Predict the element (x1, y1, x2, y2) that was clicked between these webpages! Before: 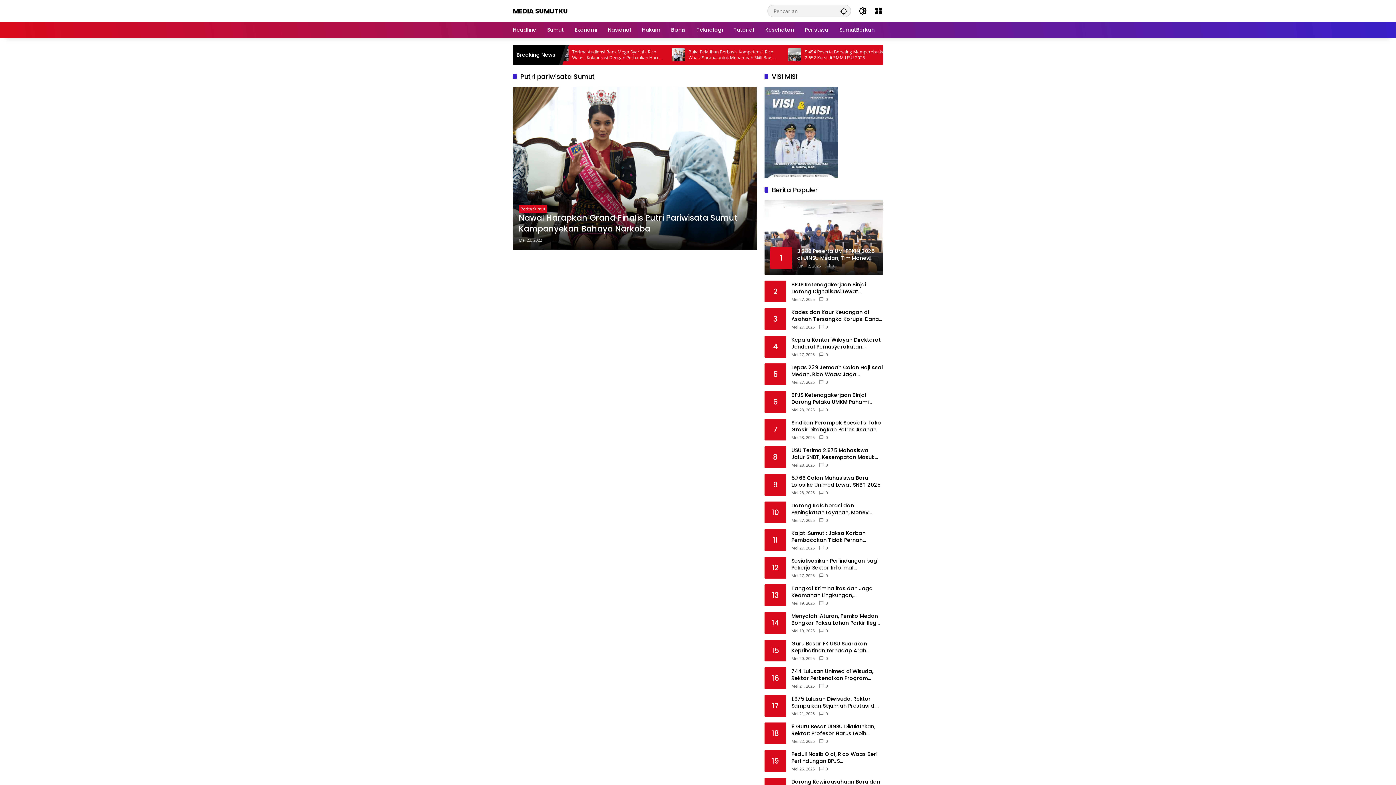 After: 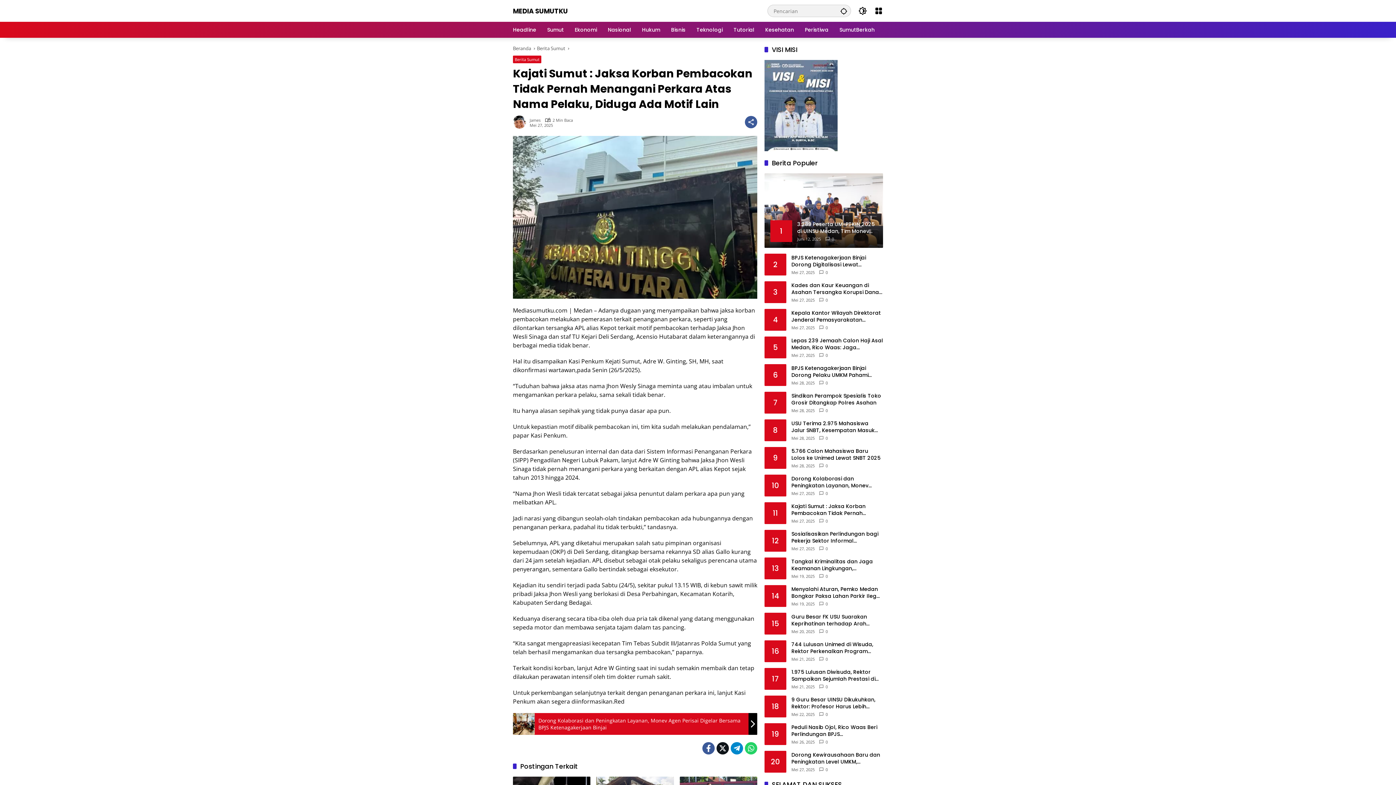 Action: label: Kajati Sumut : Jaksa Korban Pembacokan Tidak Pernah Menangani Perkara Atas Nama Pelaku, Diduga Ada Motif Lain bbox: (791, 530, 883, 543)